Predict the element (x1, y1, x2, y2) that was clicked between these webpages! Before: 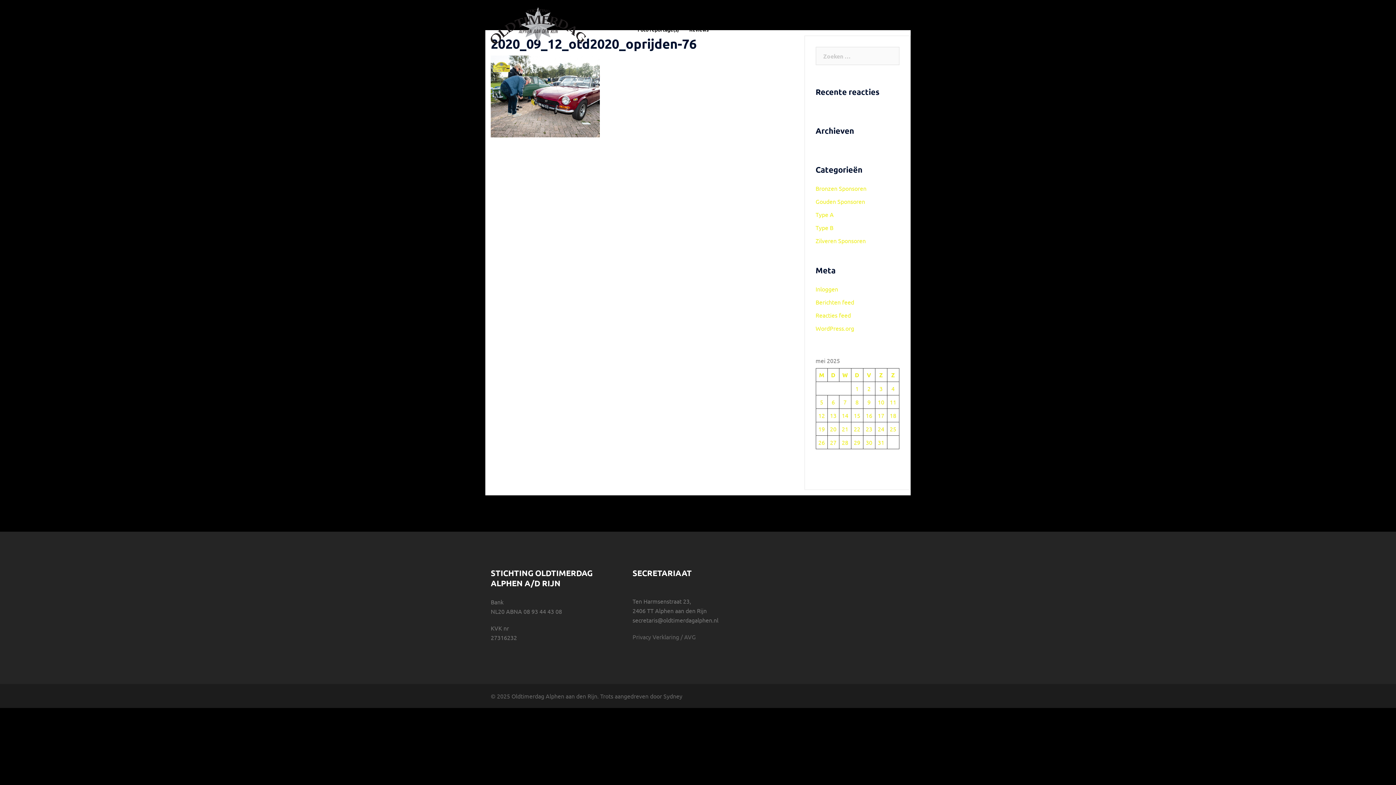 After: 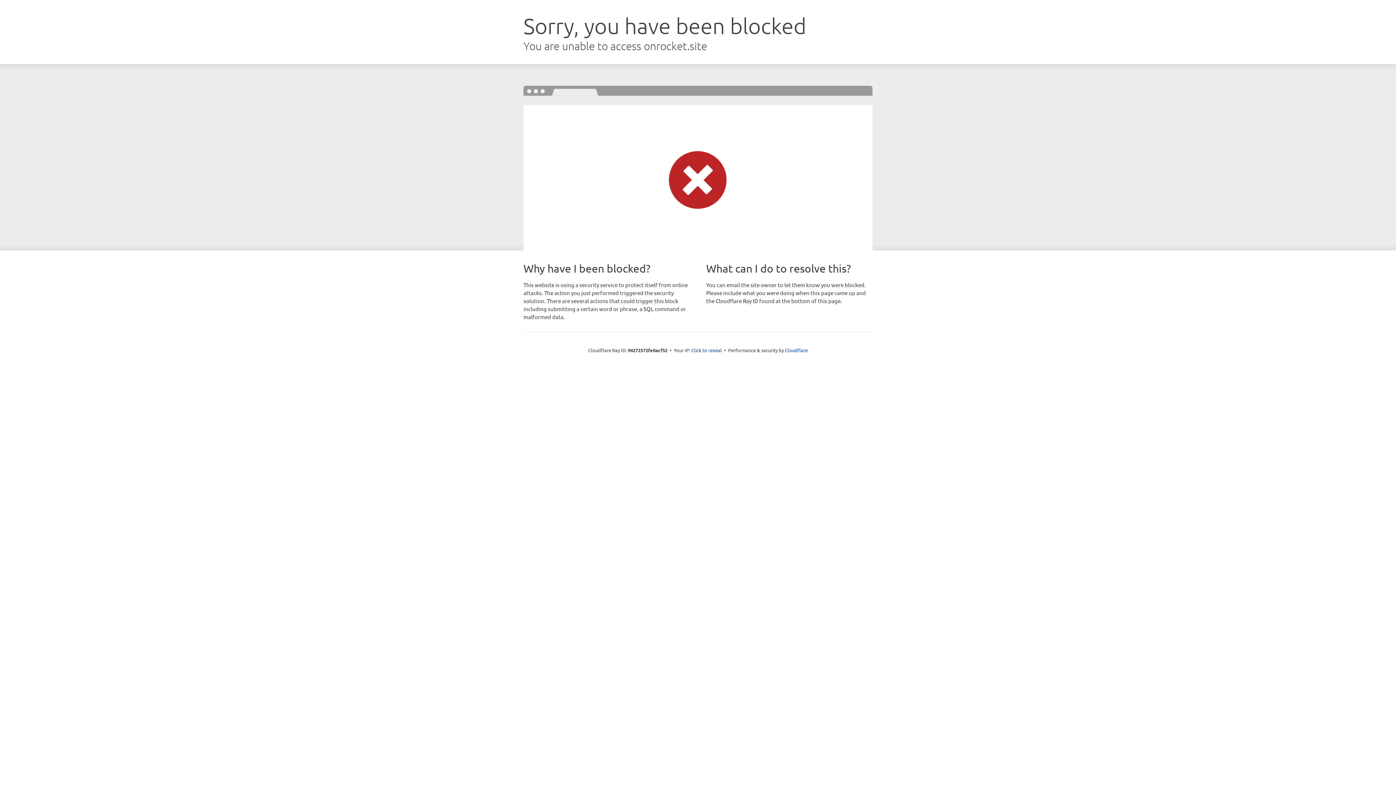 Action: label: Sydney bbox: (663, 692, 682, 700)